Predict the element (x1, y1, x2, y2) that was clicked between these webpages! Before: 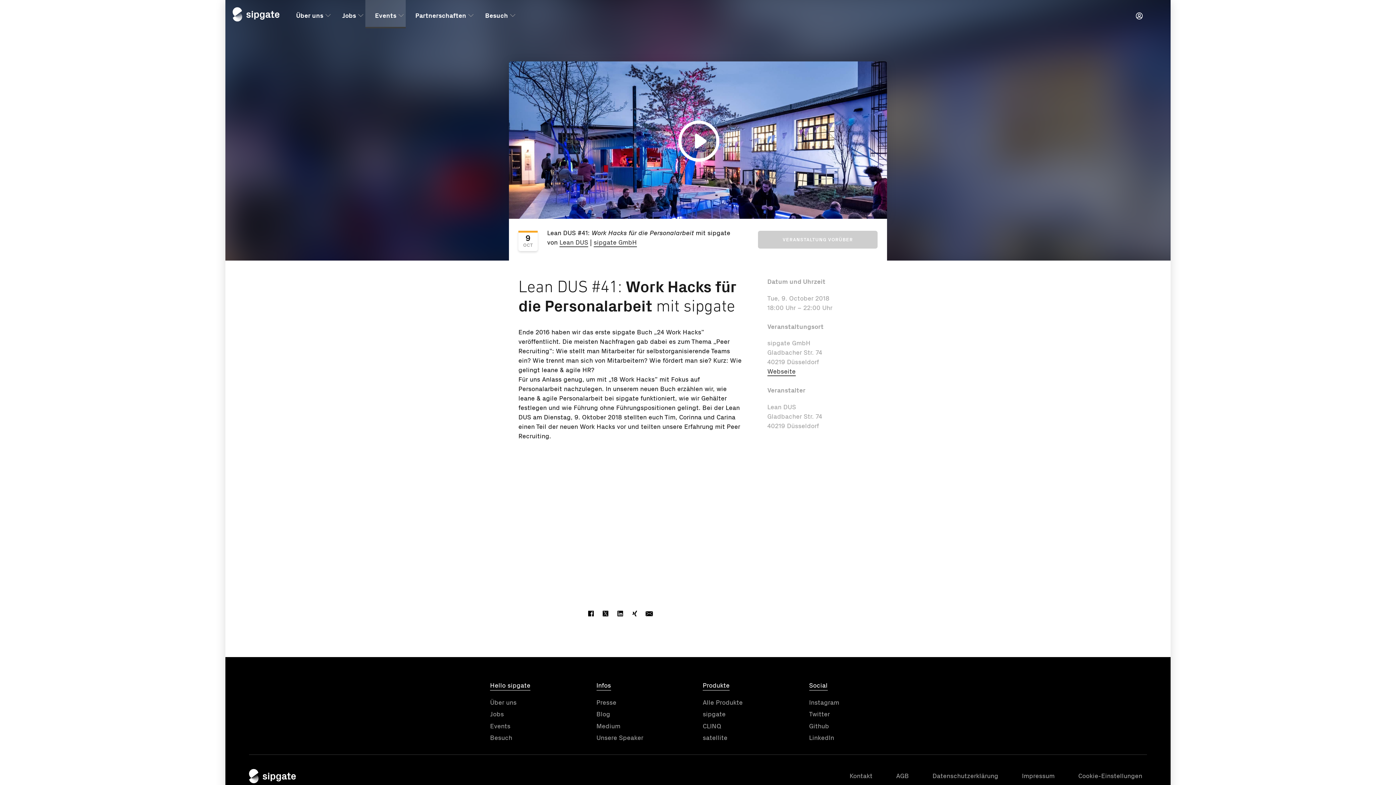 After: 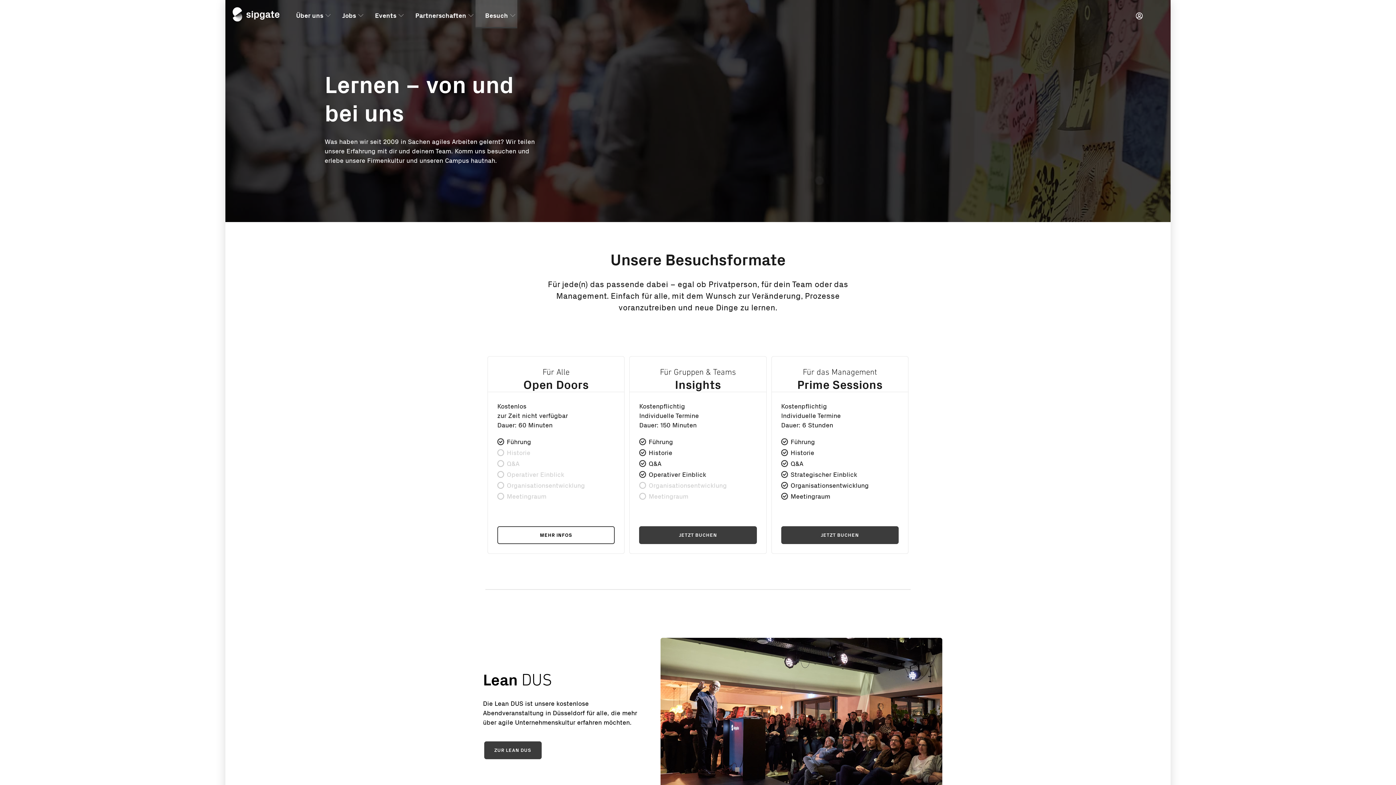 Action: label: Besuch bbox: (490, 733, 512, 743)